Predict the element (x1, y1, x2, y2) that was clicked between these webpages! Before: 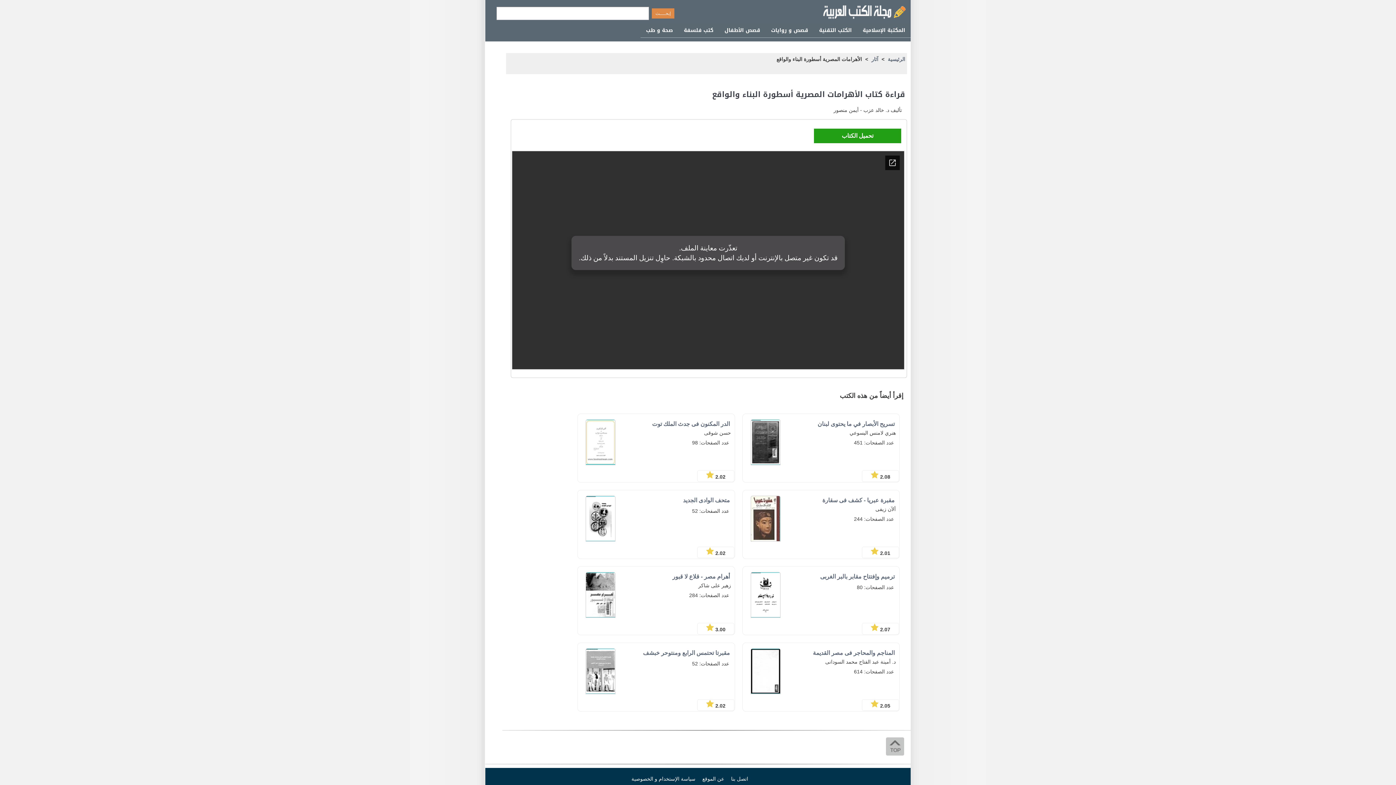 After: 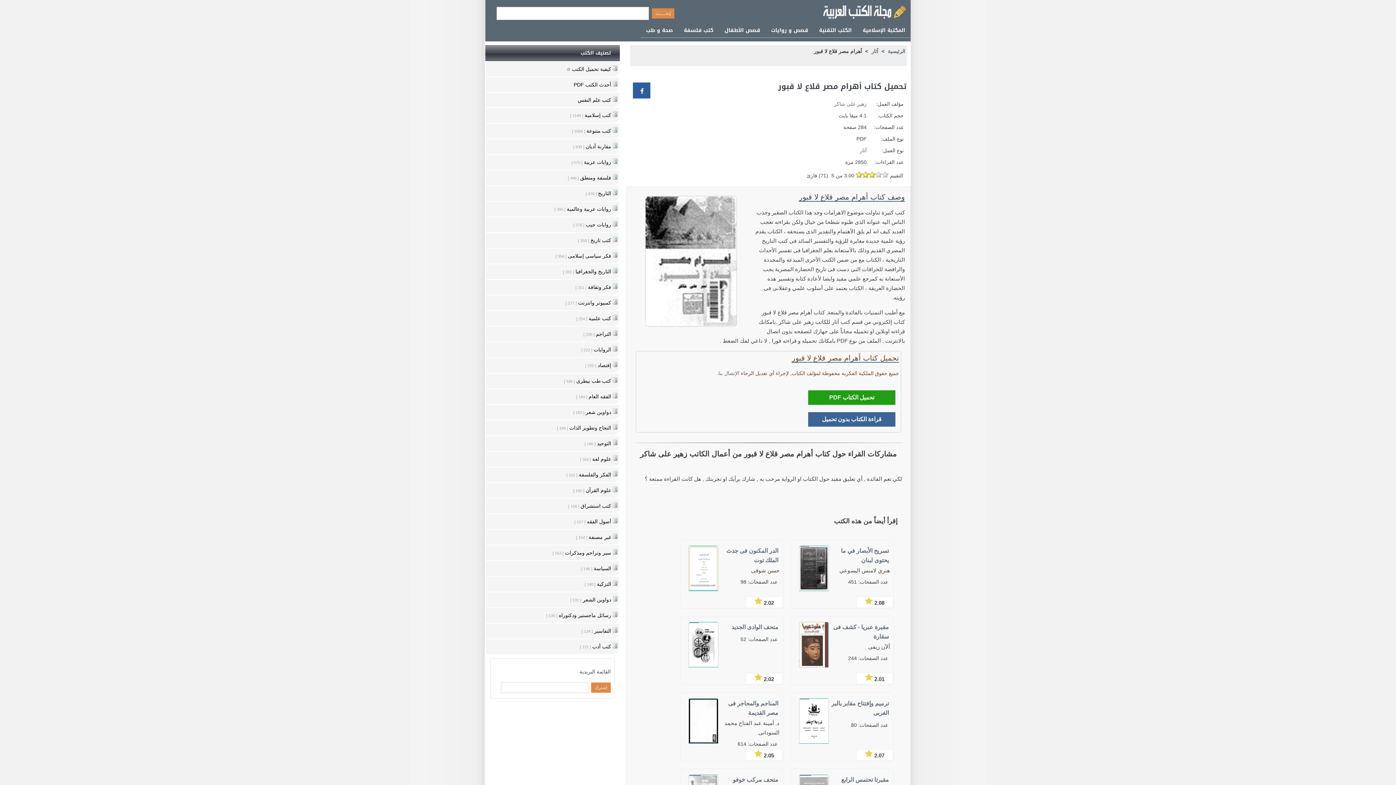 Action: label: أهرام مصر - قلاع لا قبور bbox: (616, 572, 731, 581)